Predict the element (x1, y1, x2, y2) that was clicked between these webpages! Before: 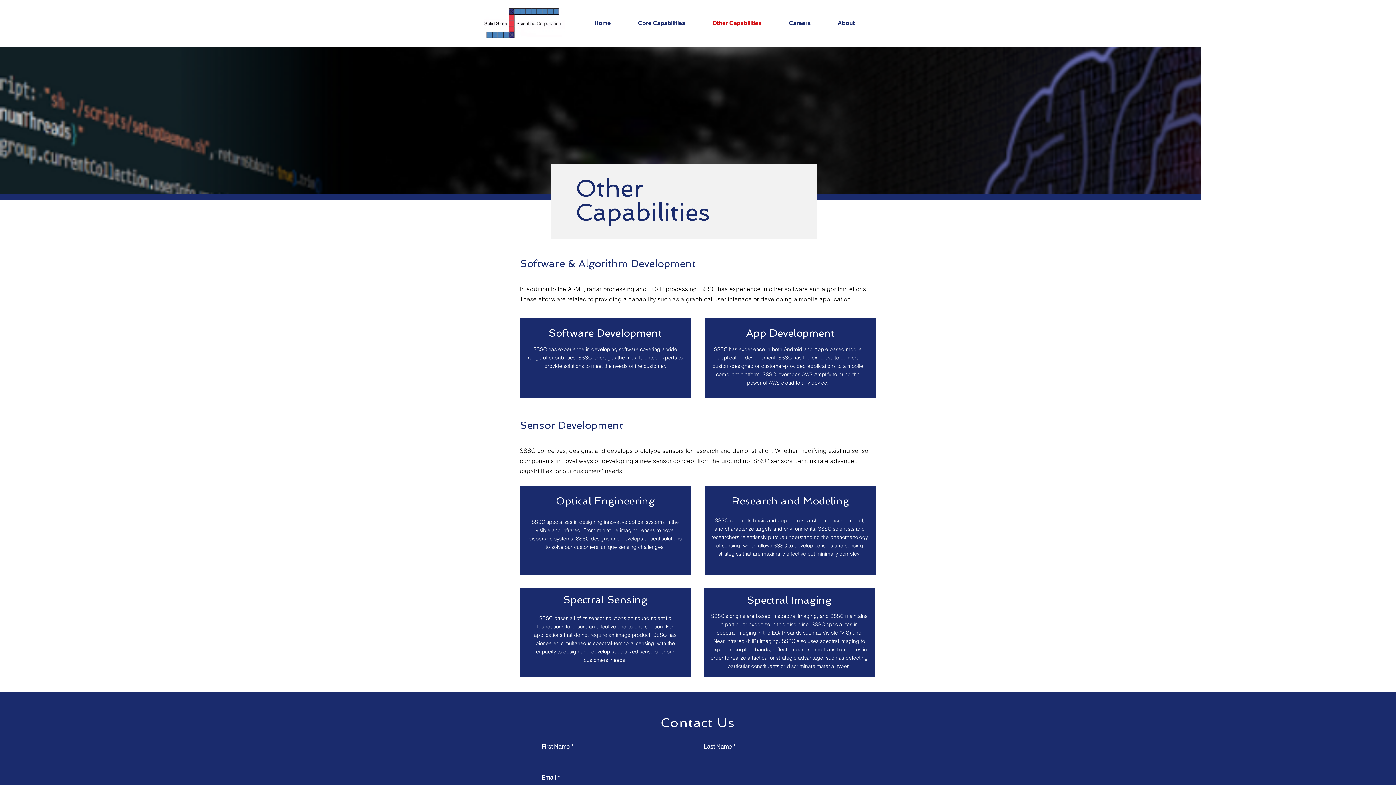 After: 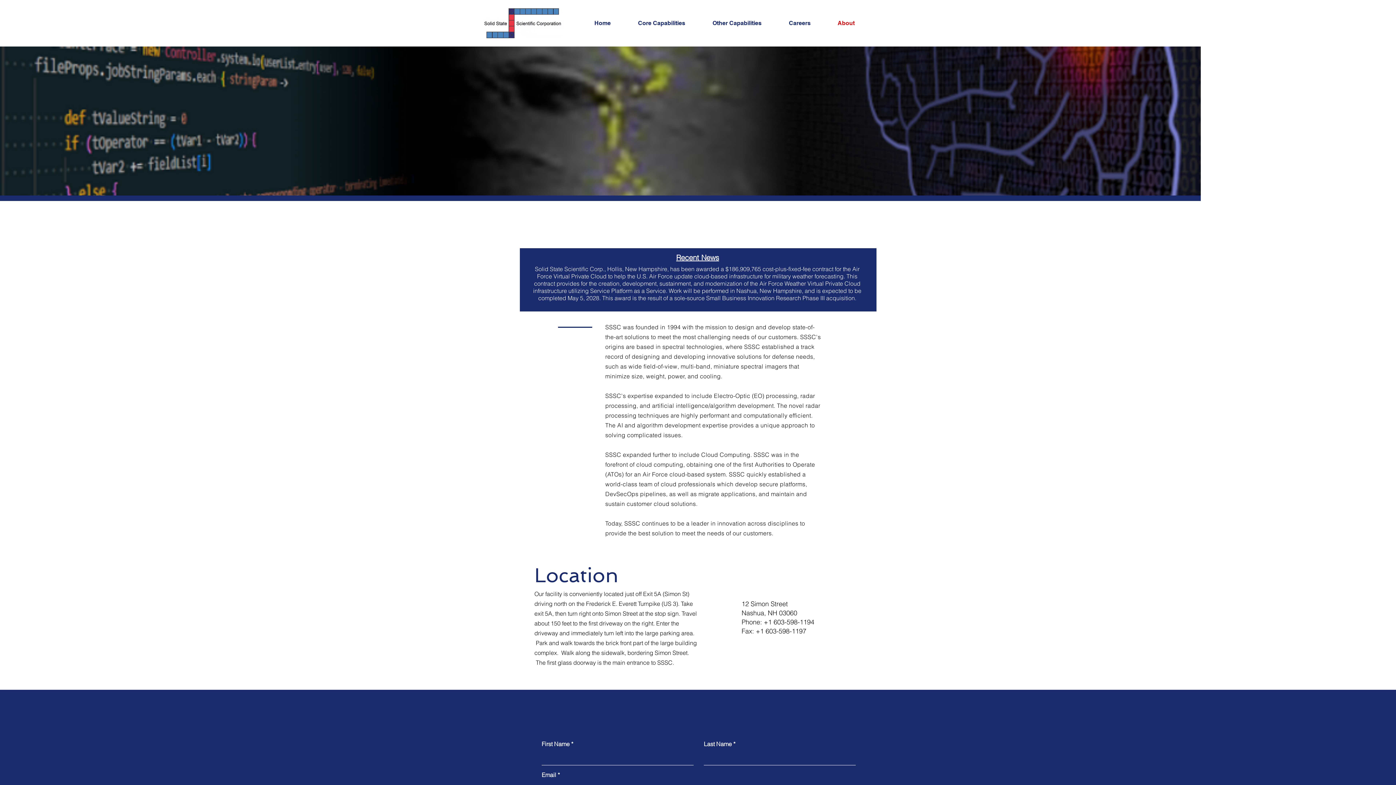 Action: label: About bbox: (832, 14, 876, 32)